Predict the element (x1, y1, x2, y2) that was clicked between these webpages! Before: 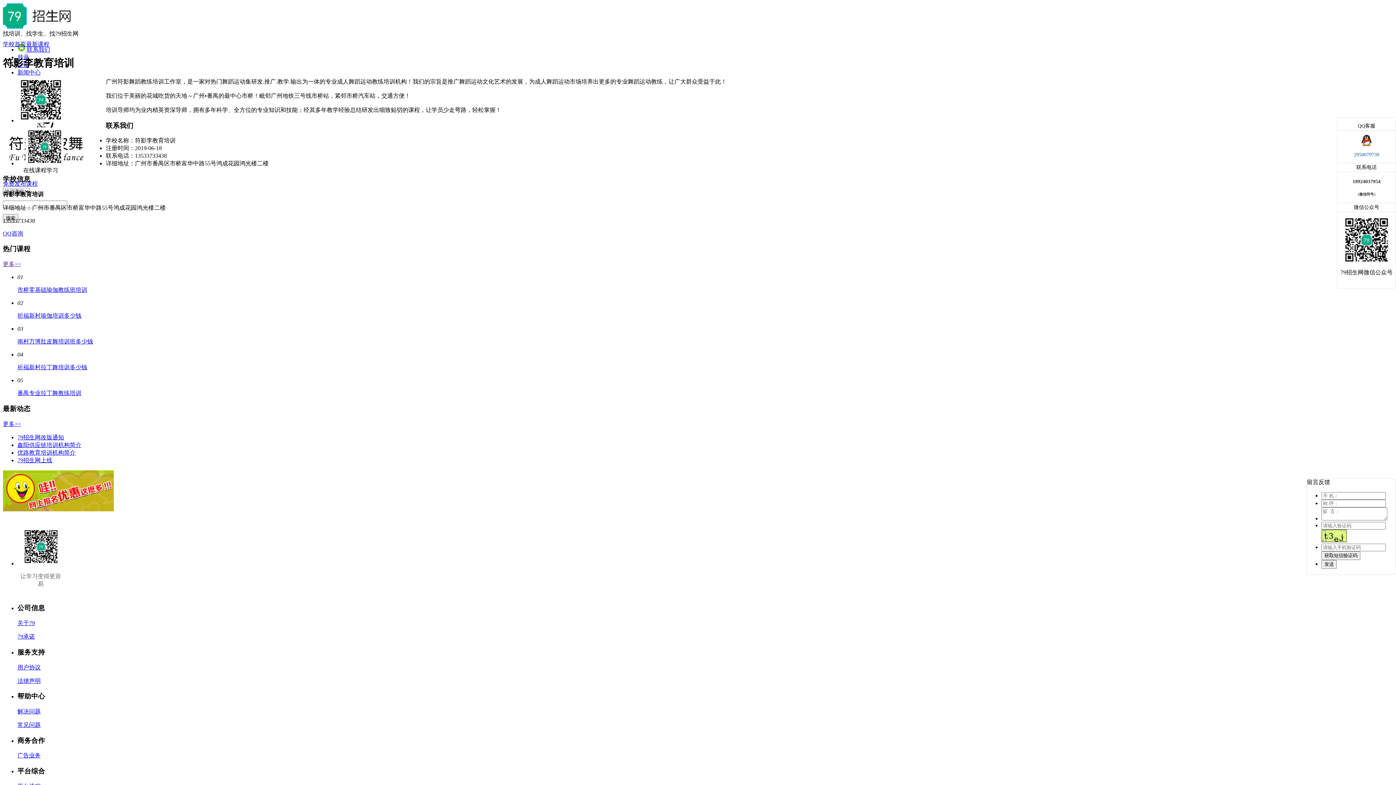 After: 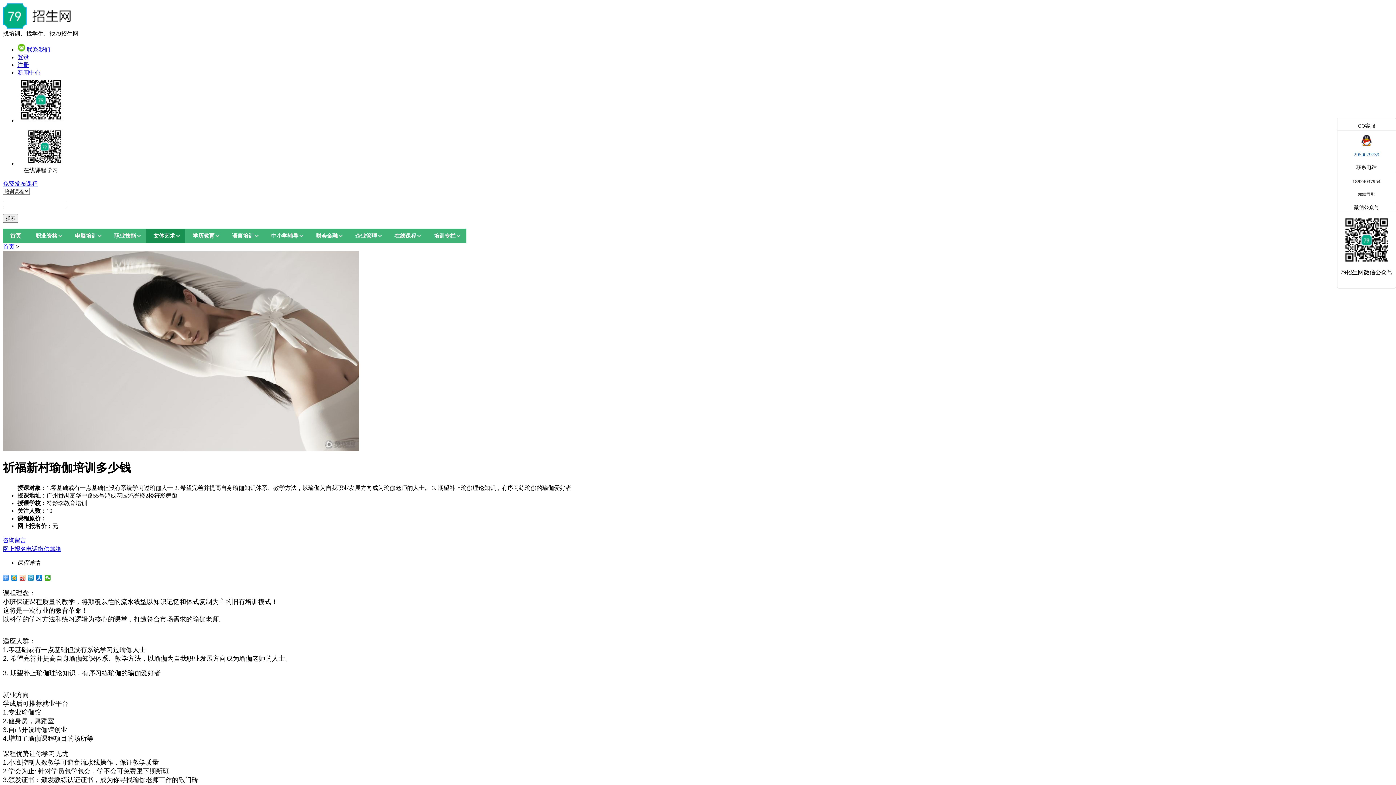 Action: label: 祈福新村瑜伽培训多少钱 bbox: (17, 312, 81, 318)